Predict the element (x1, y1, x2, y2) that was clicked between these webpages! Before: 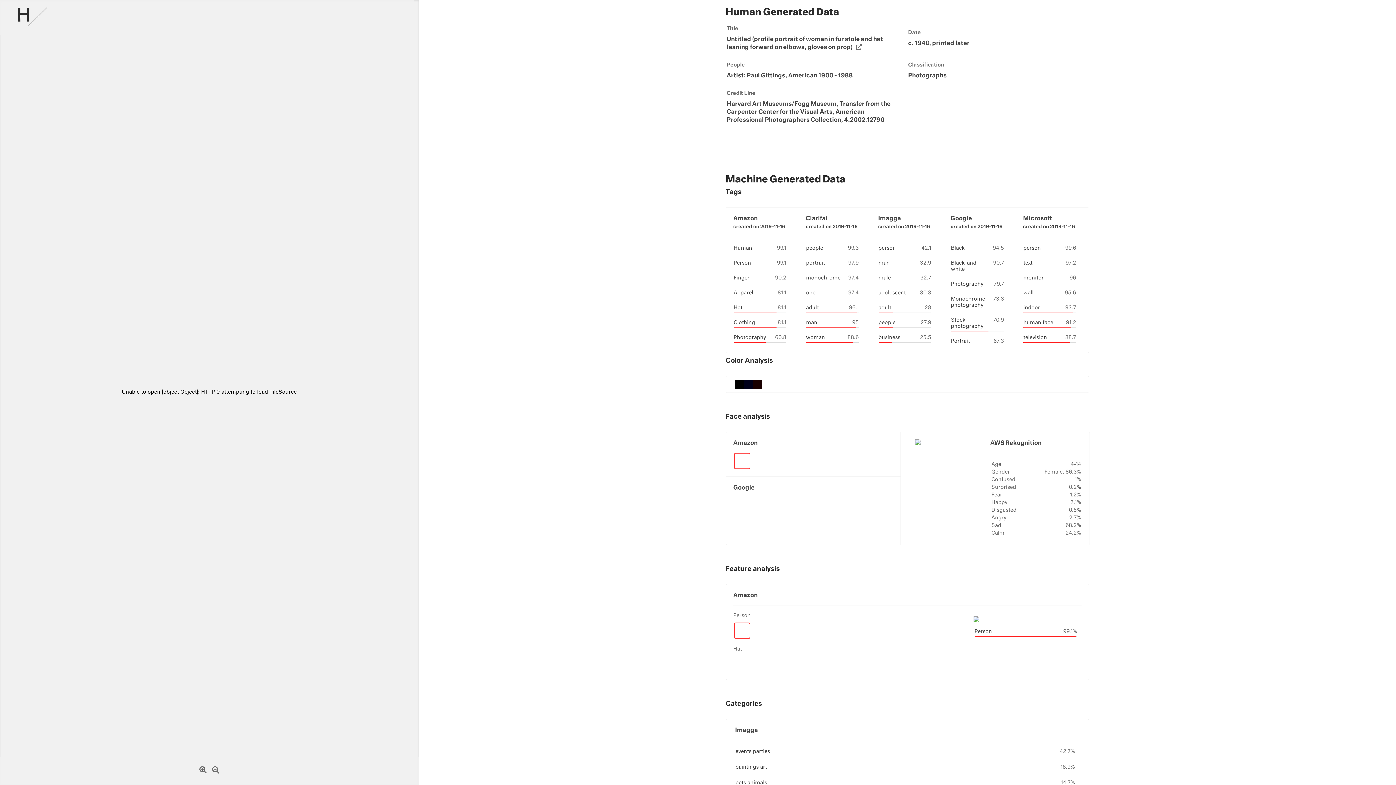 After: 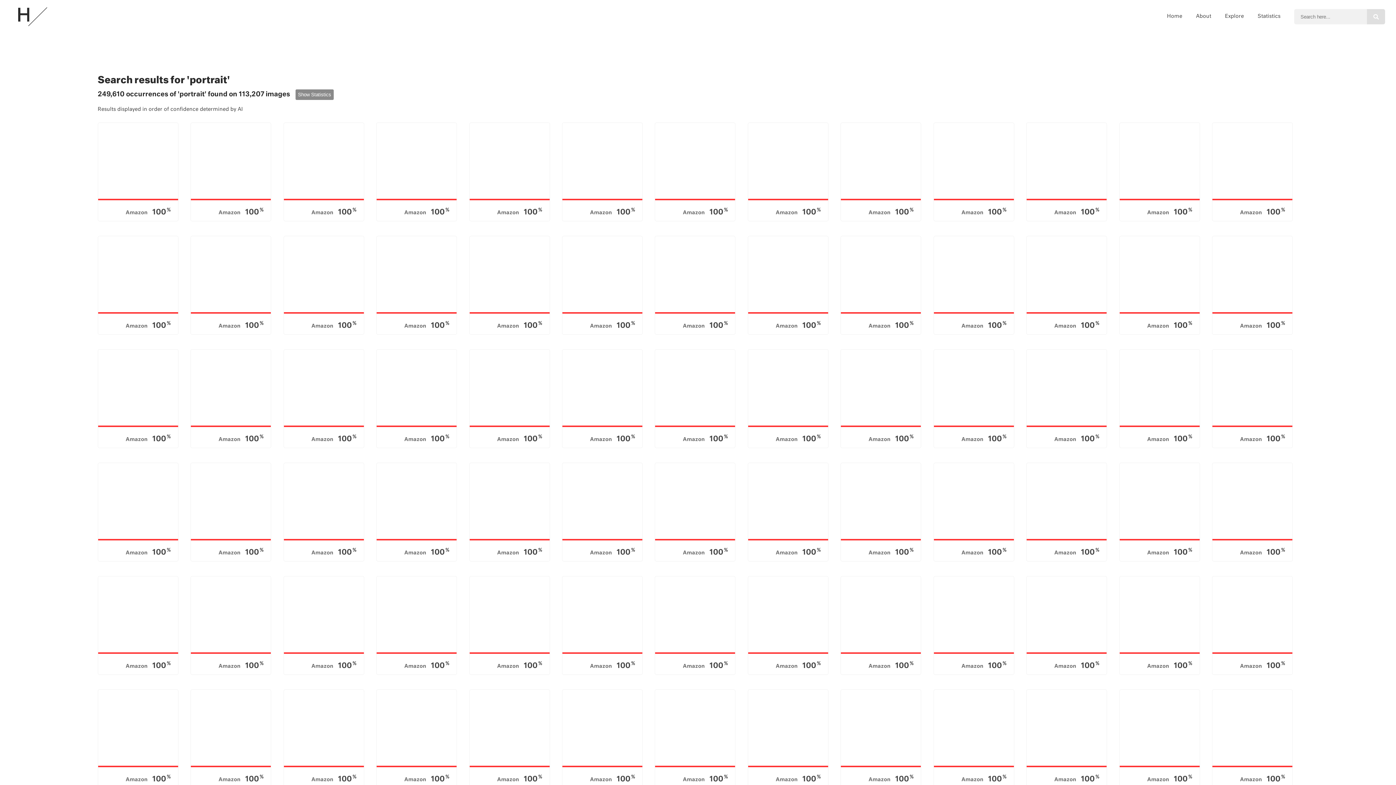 Action: label: portrait bbox: (806, 260, 825, 265)